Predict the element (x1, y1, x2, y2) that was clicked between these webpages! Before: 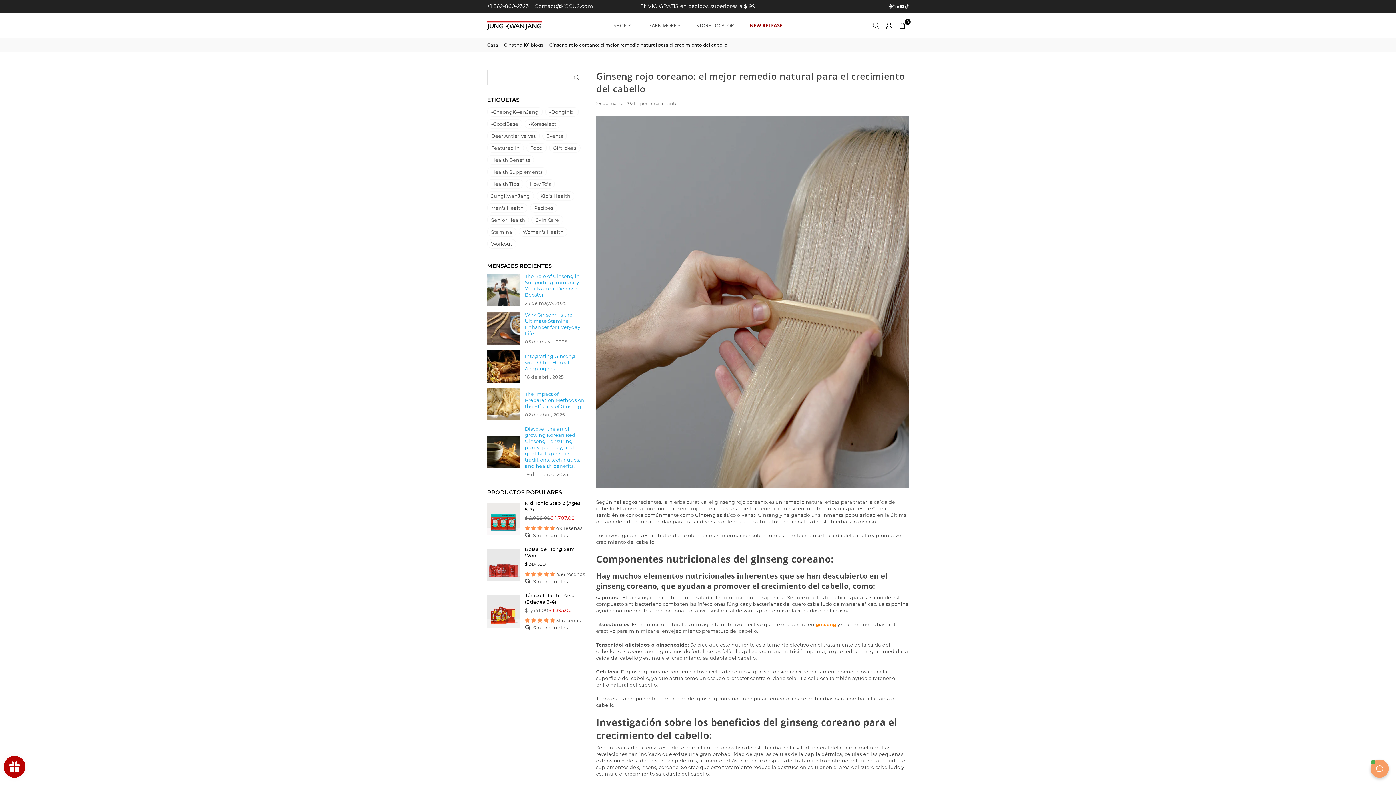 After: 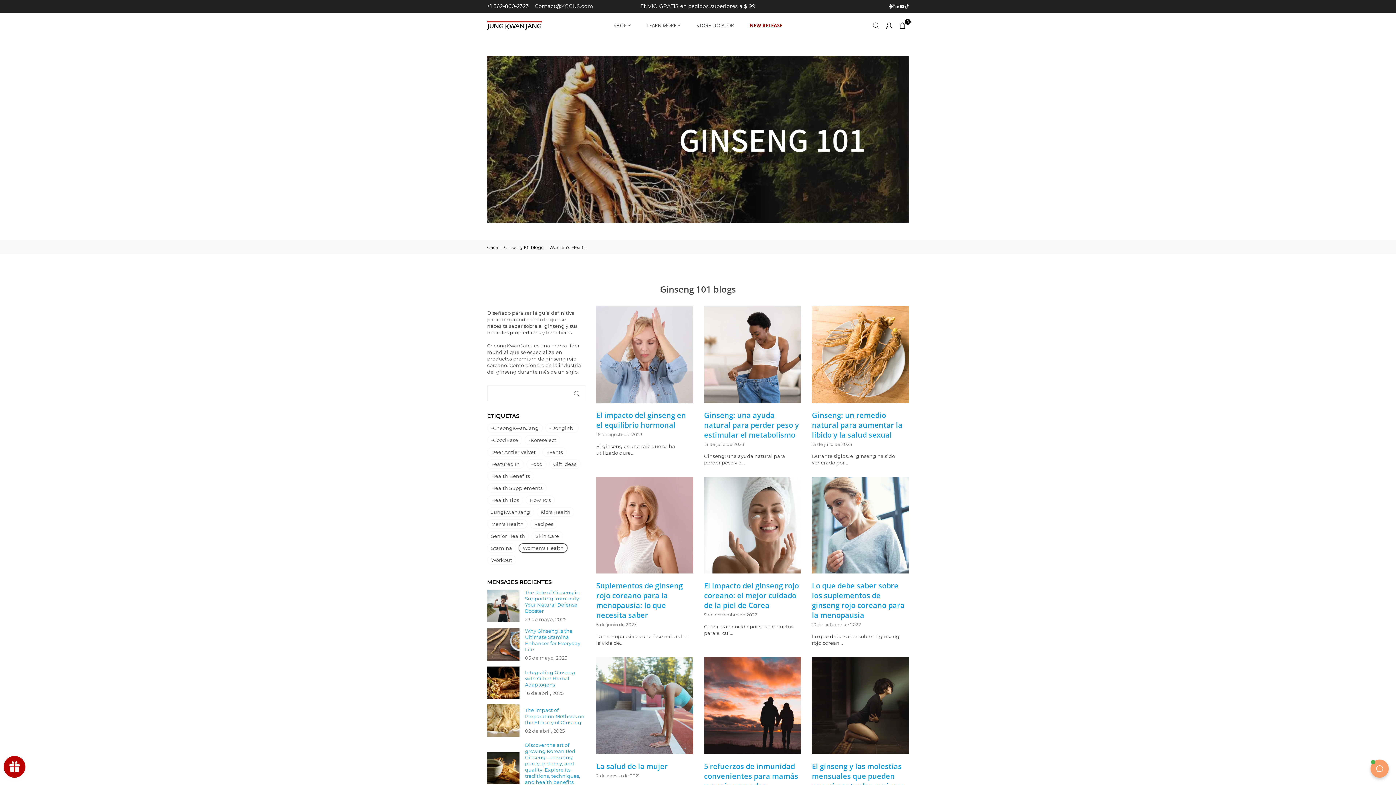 Action: bbox: (518, 227, 567, 236) label: Women's Health